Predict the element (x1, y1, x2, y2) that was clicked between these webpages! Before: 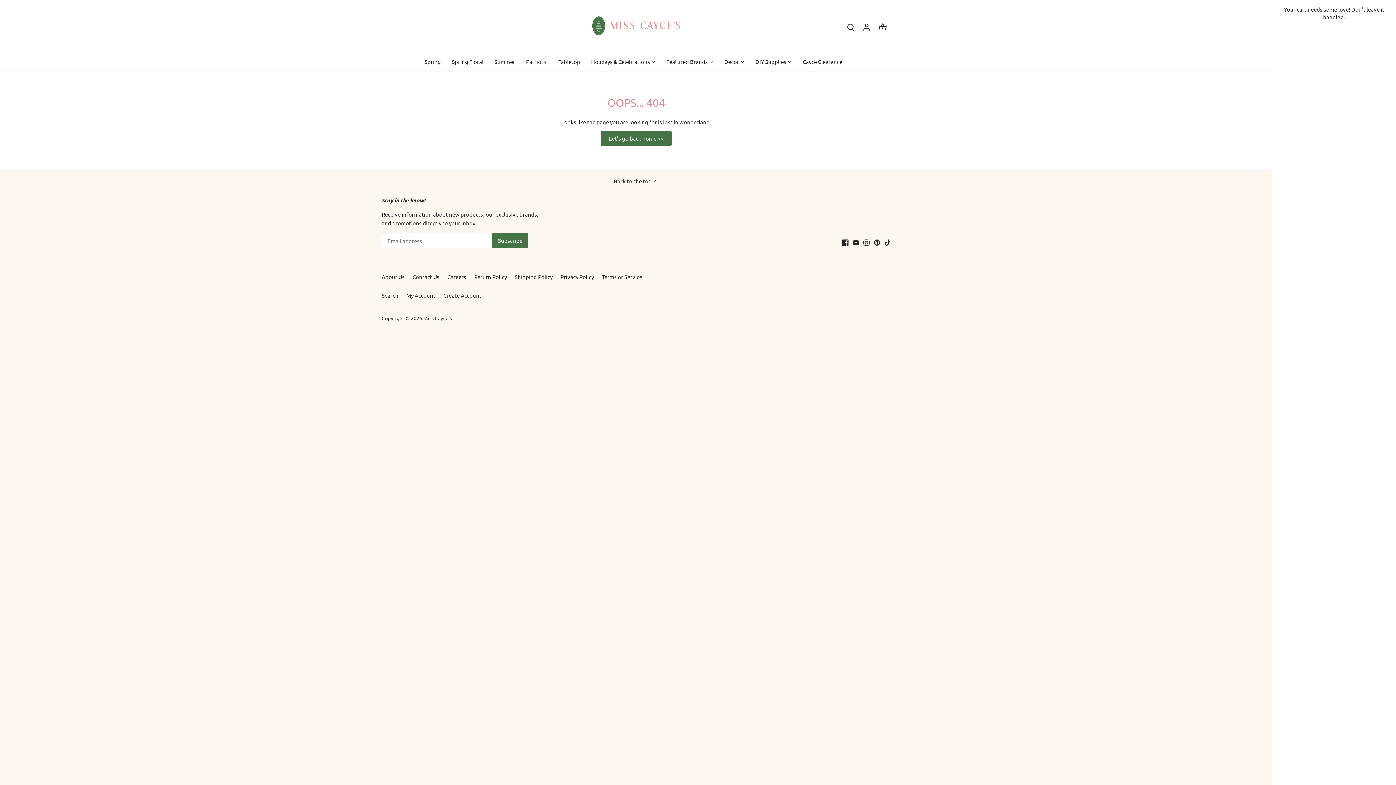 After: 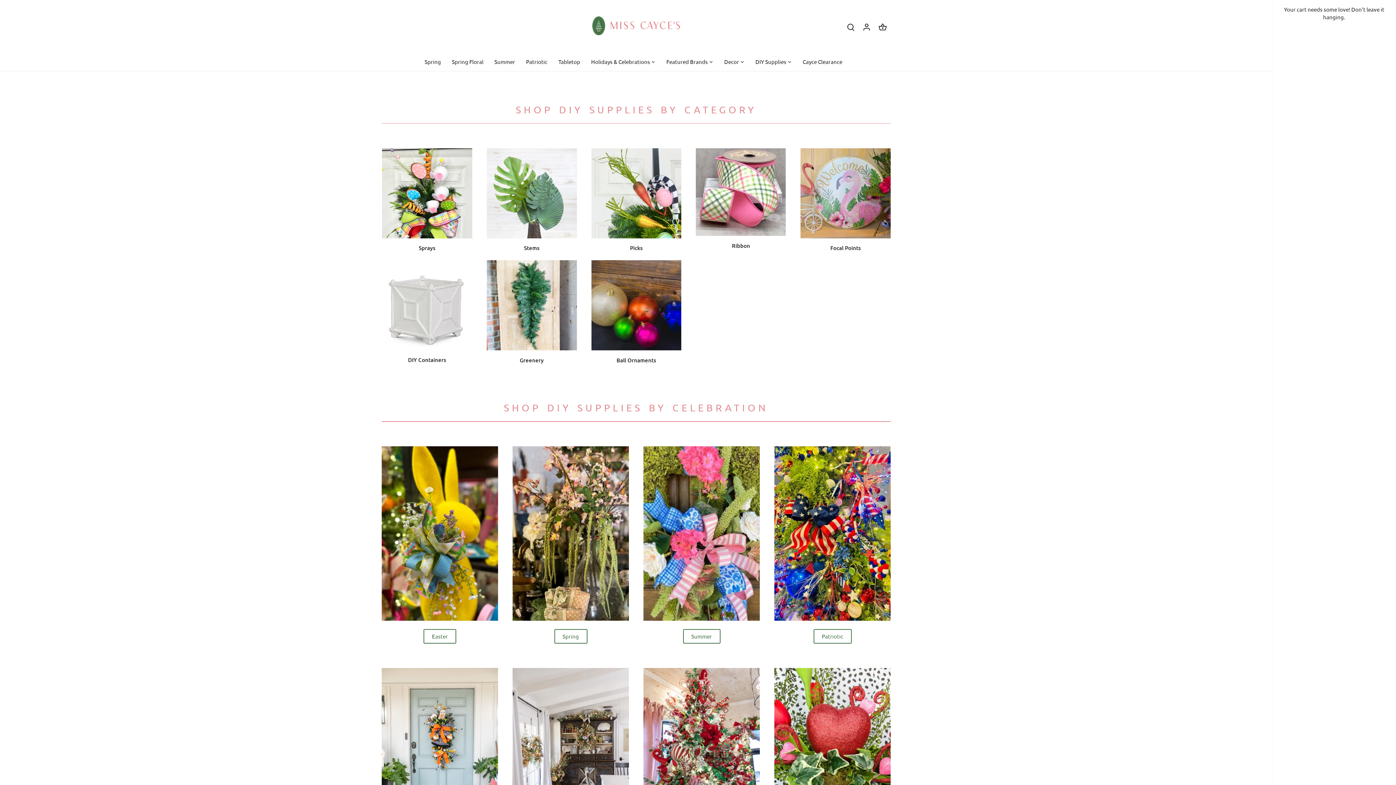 Action: label: DIY Supplies bbox: (750, 52, 792, 70)